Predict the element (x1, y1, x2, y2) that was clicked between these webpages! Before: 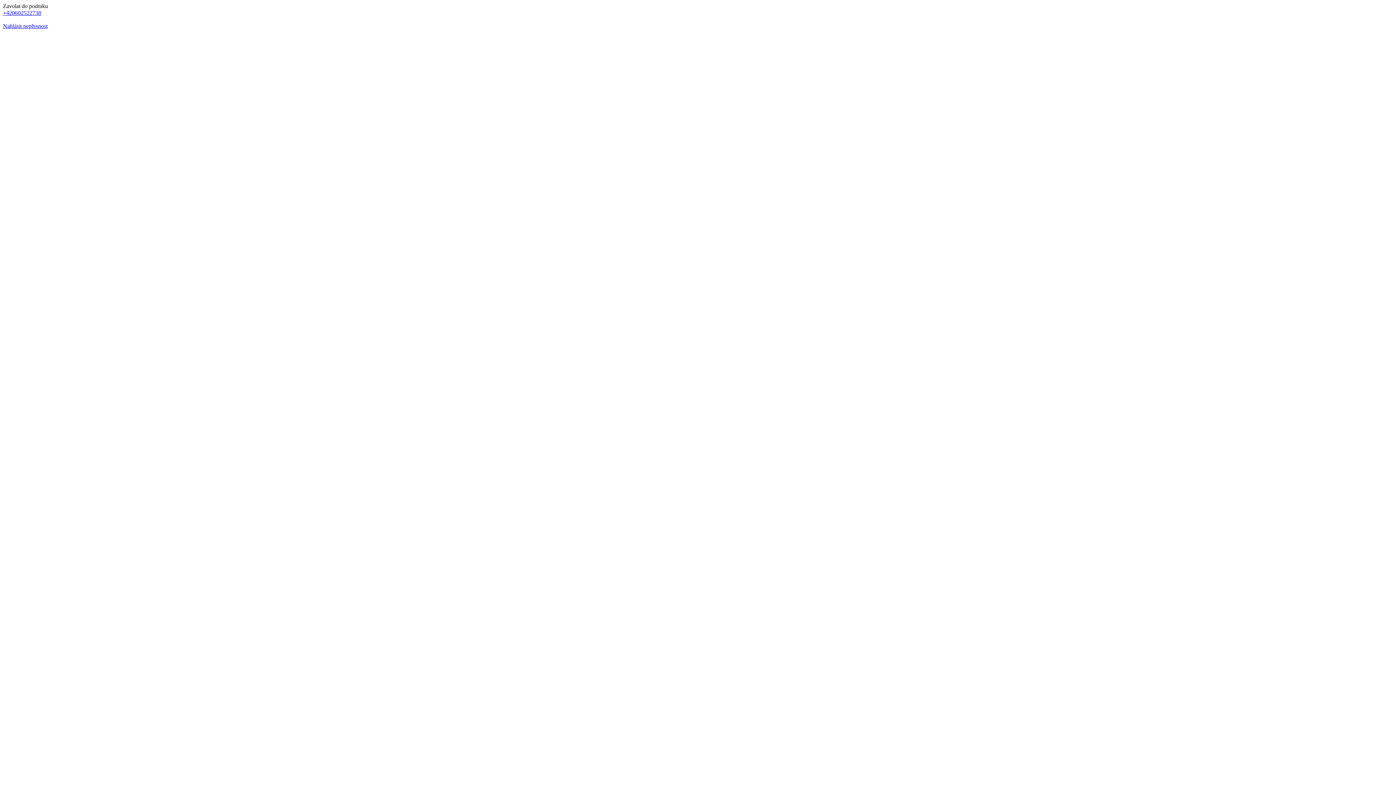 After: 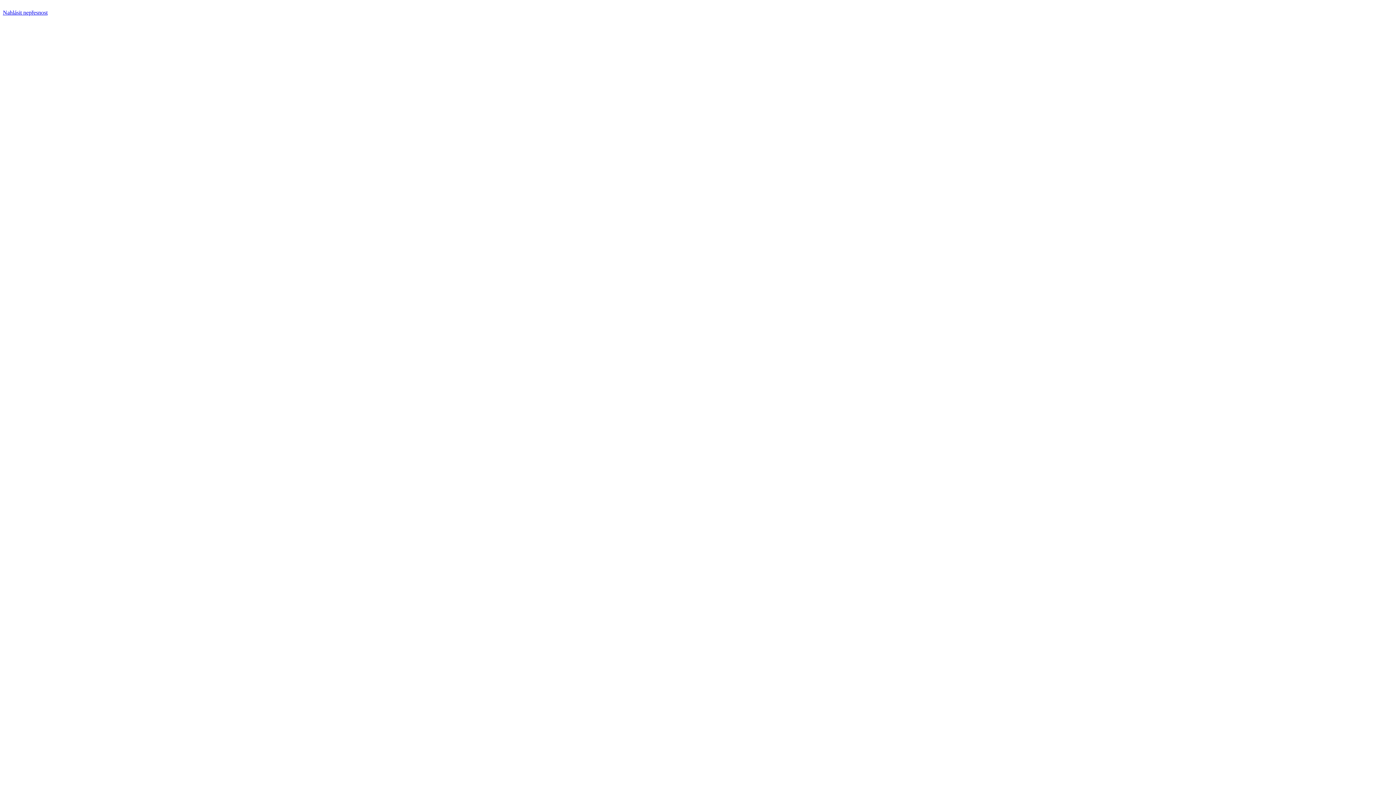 Action: label: Nahlásit nepřesnost bbox: (2, 22, 47, 29)